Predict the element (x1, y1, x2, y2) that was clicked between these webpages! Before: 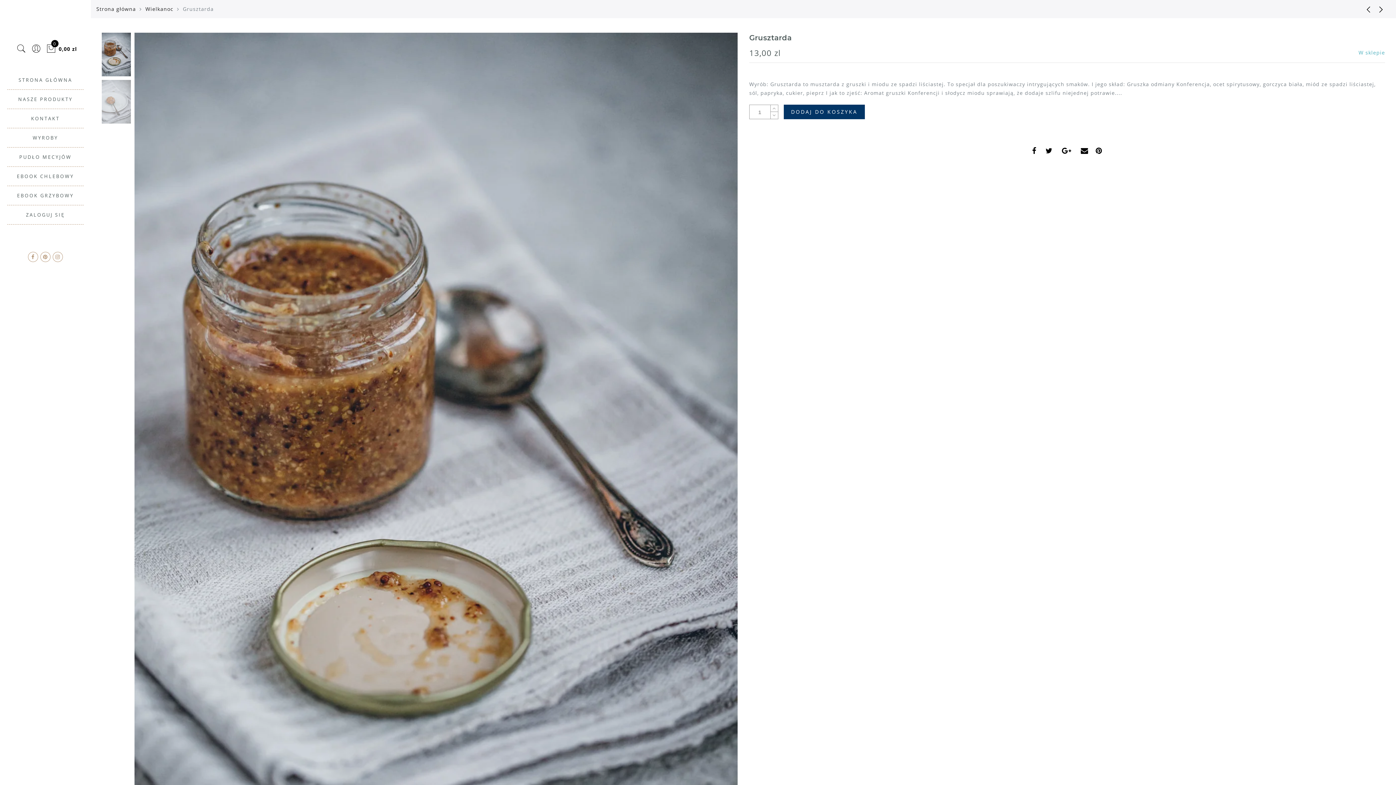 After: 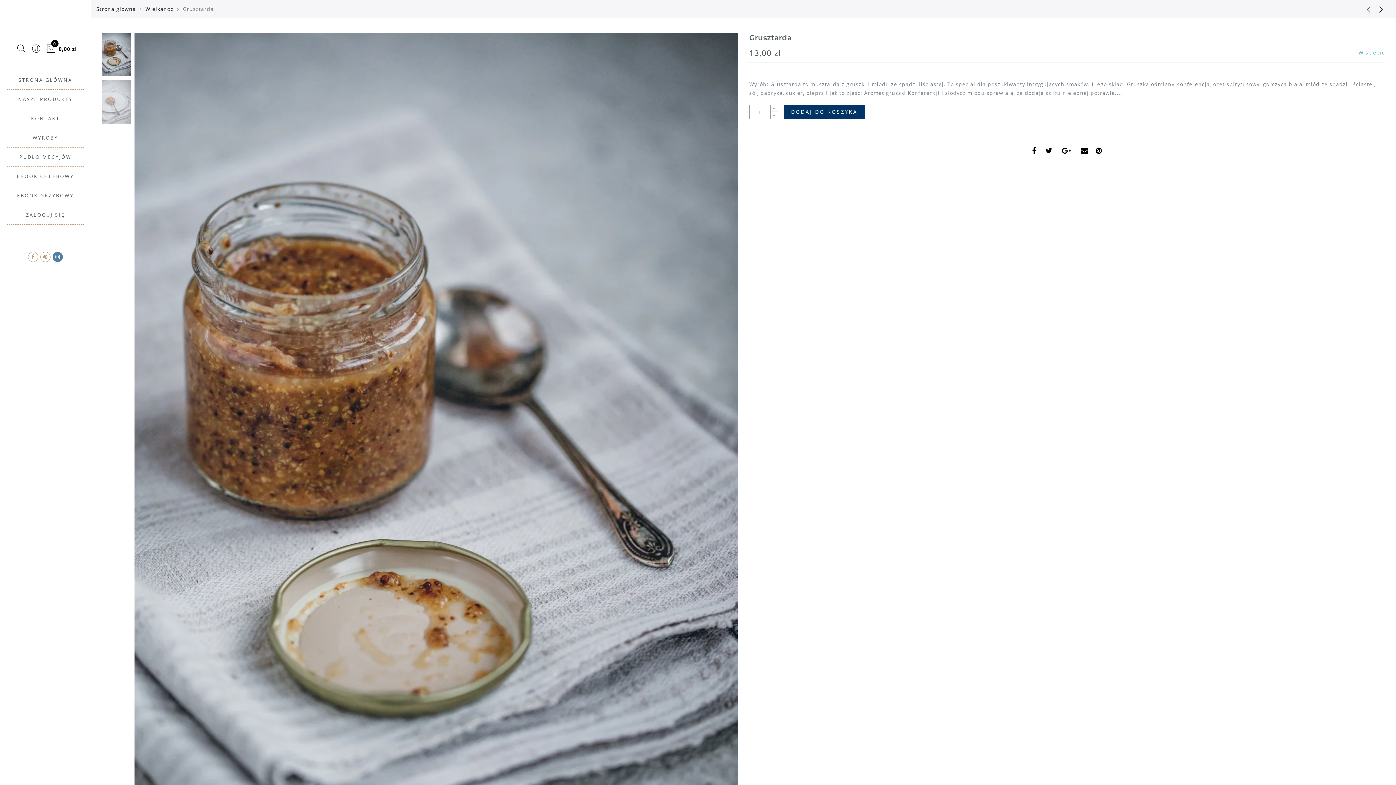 Action: bbox: (52, 252, 62, 262)